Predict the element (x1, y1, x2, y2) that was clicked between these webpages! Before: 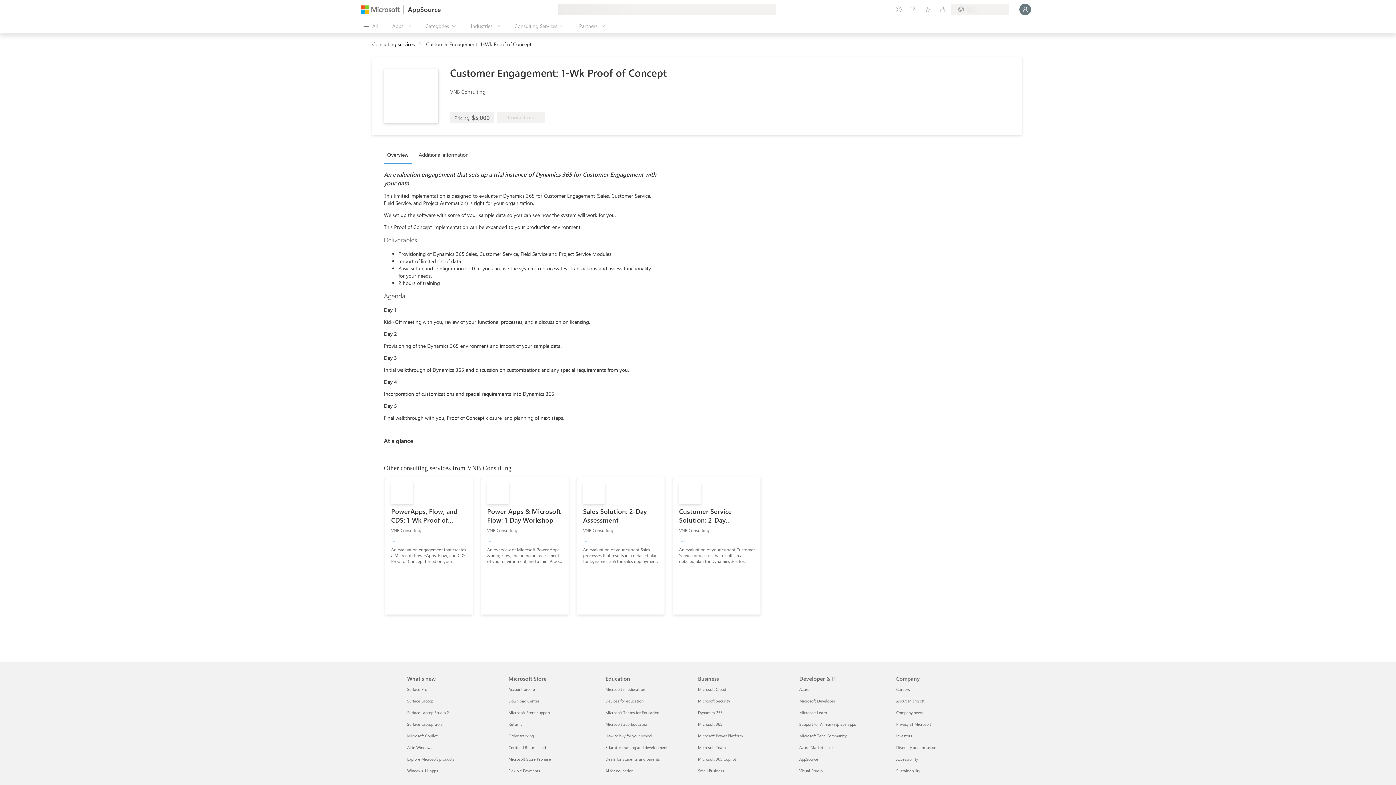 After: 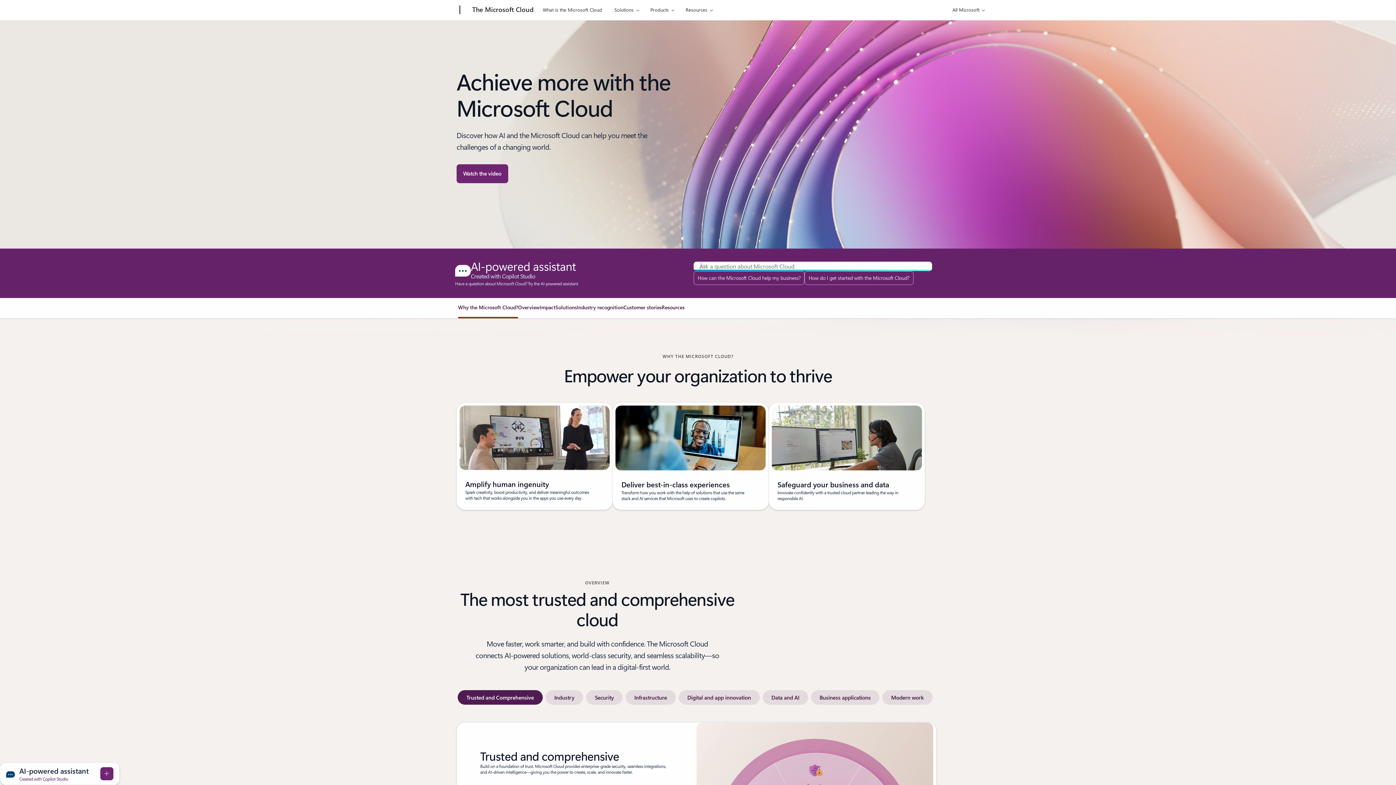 Action: bbox: (698, 686, 726, 692) label: Microsoft Cloud Business